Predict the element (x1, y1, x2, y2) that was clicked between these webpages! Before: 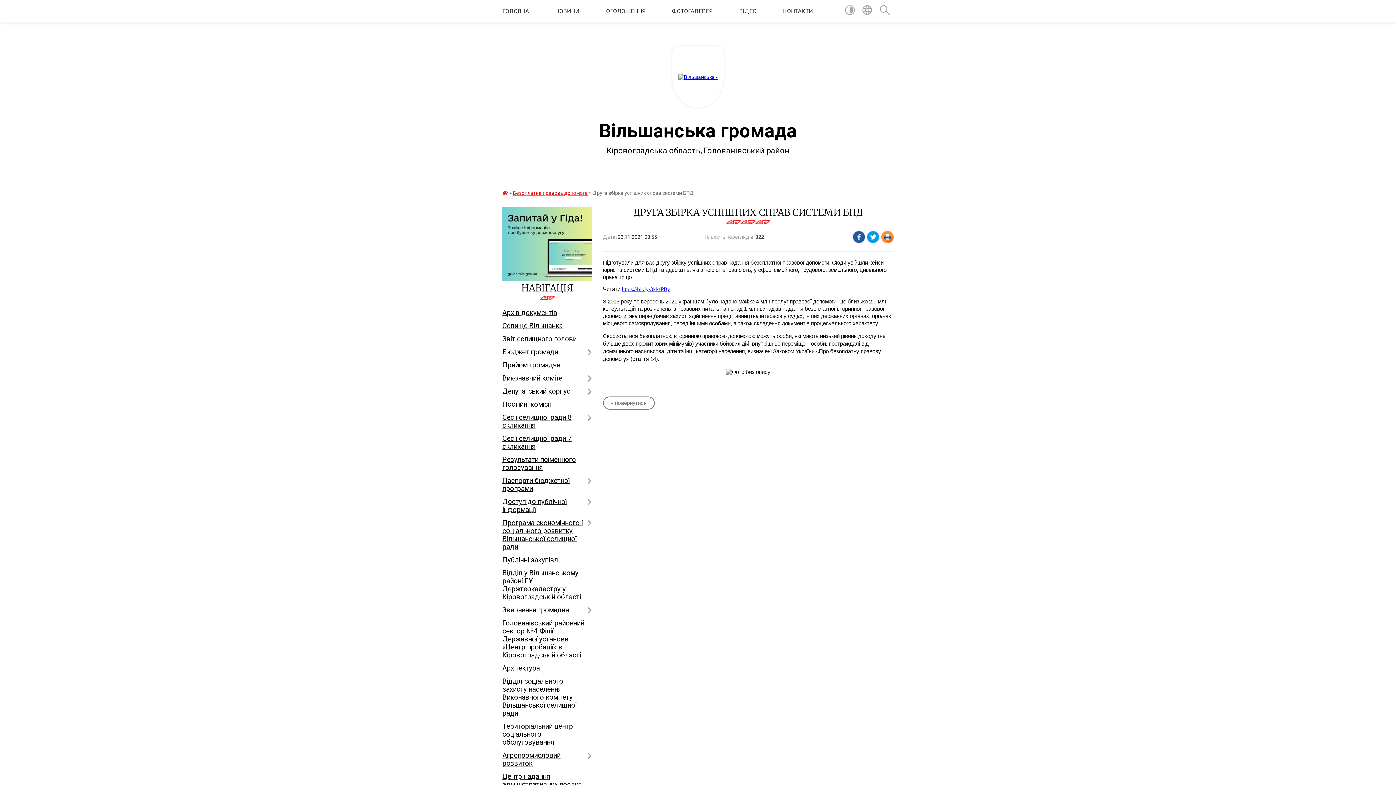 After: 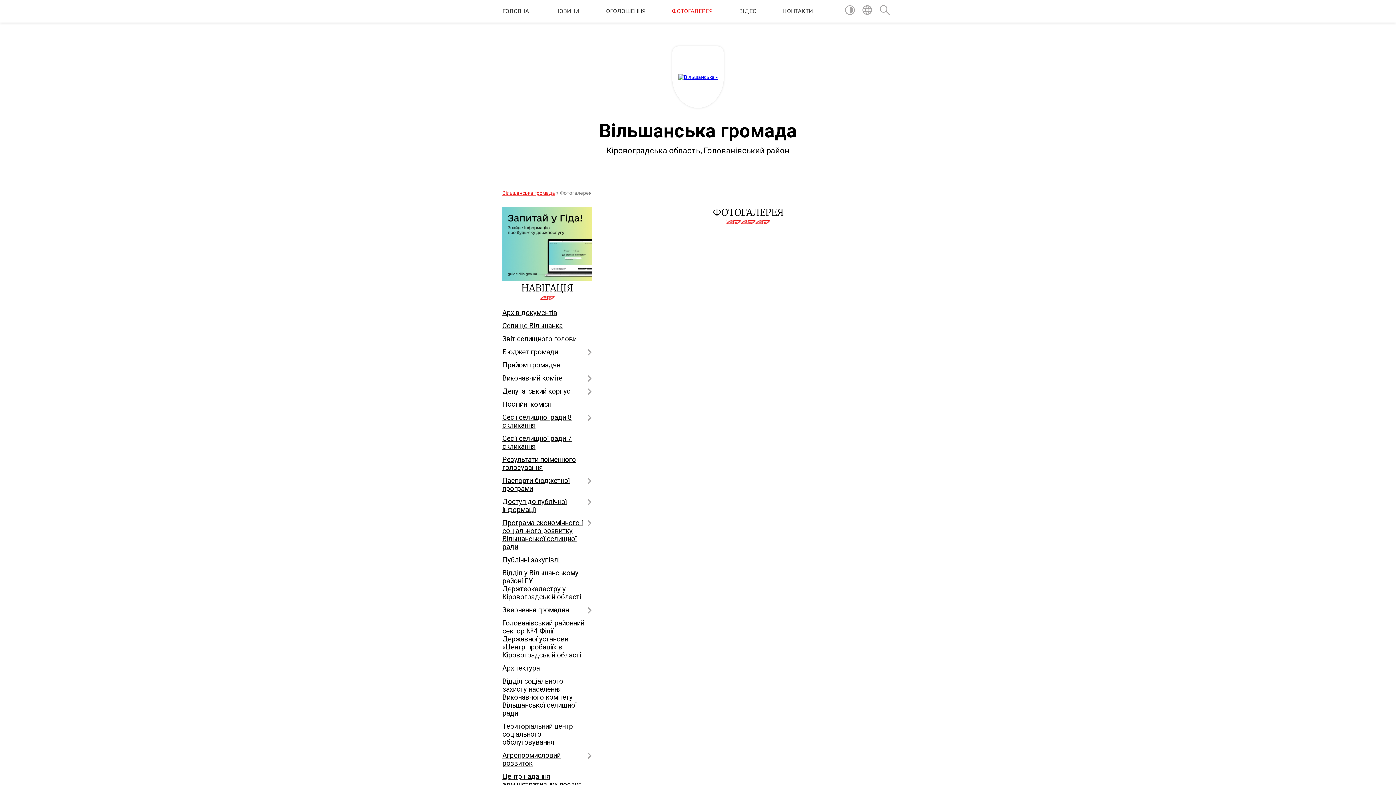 Action: bbox: (672, 0, 712, 22) label: ФОТОГАЛЕРЕЯ